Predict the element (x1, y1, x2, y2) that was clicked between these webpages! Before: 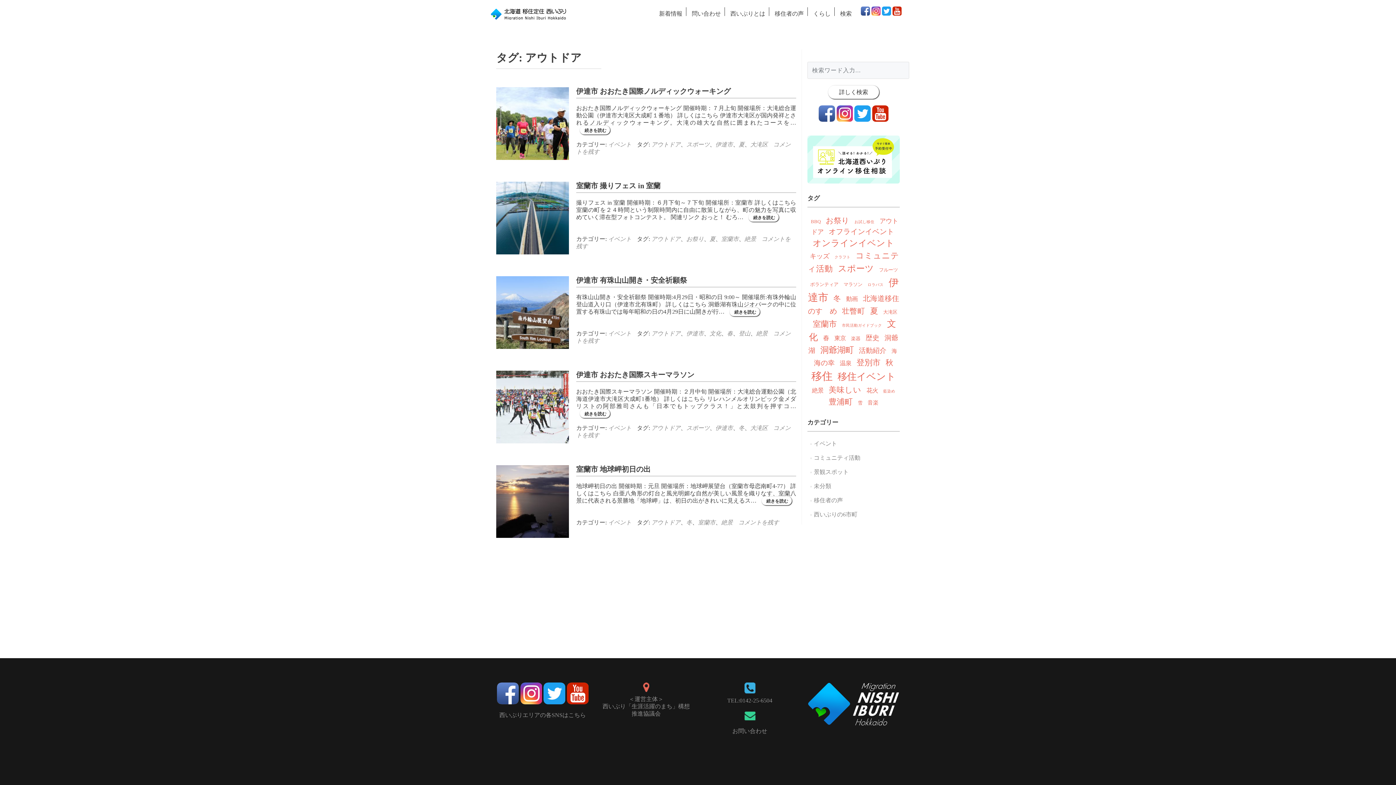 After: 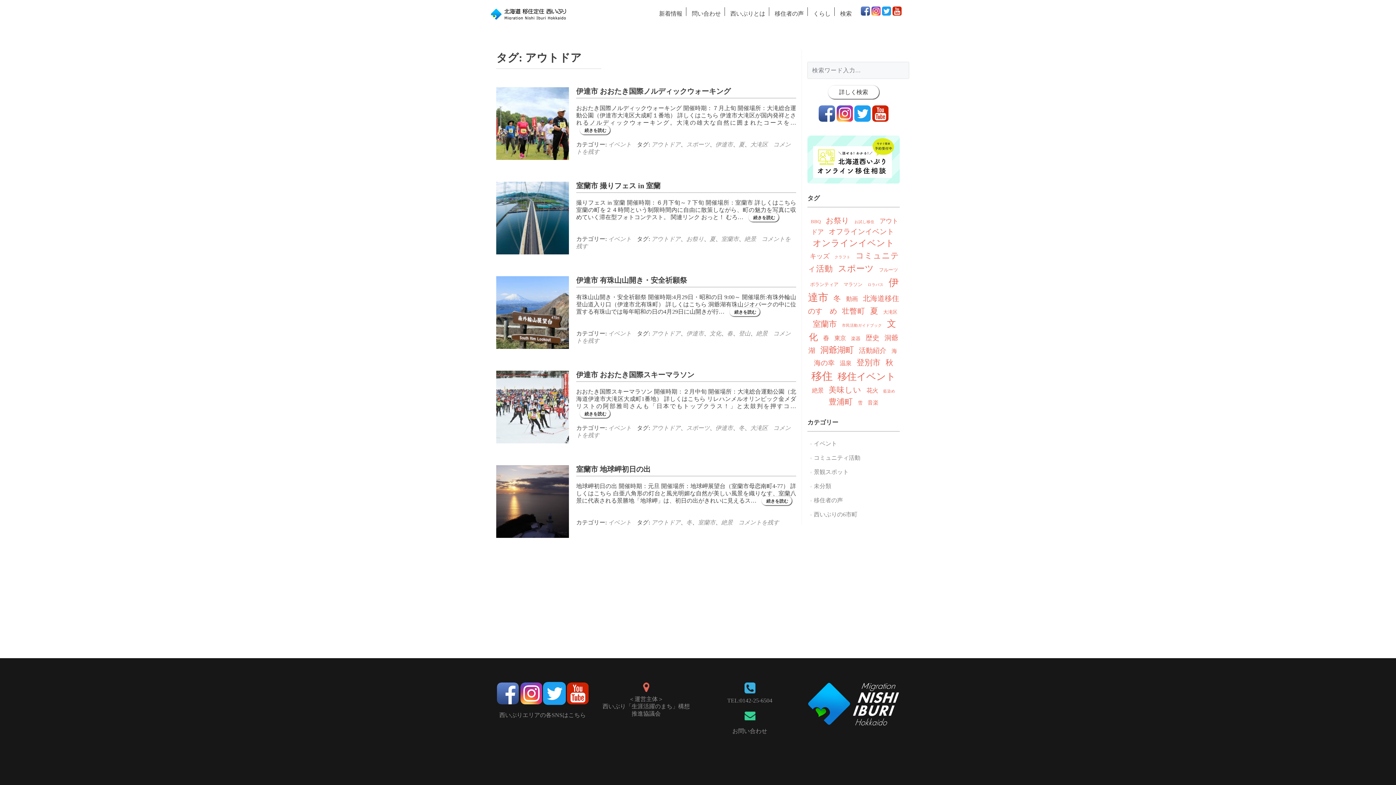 Action: bbox: (543, 690, 565, 696)